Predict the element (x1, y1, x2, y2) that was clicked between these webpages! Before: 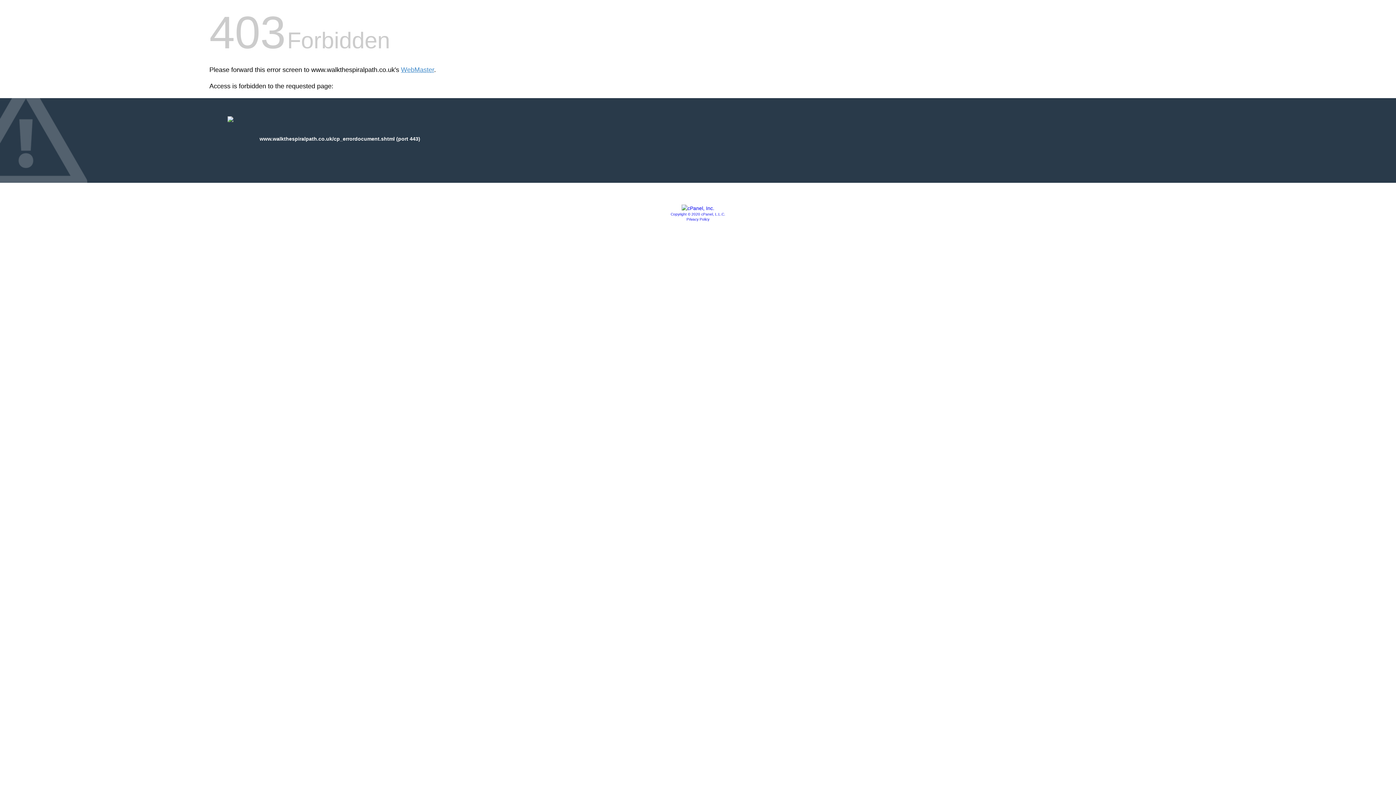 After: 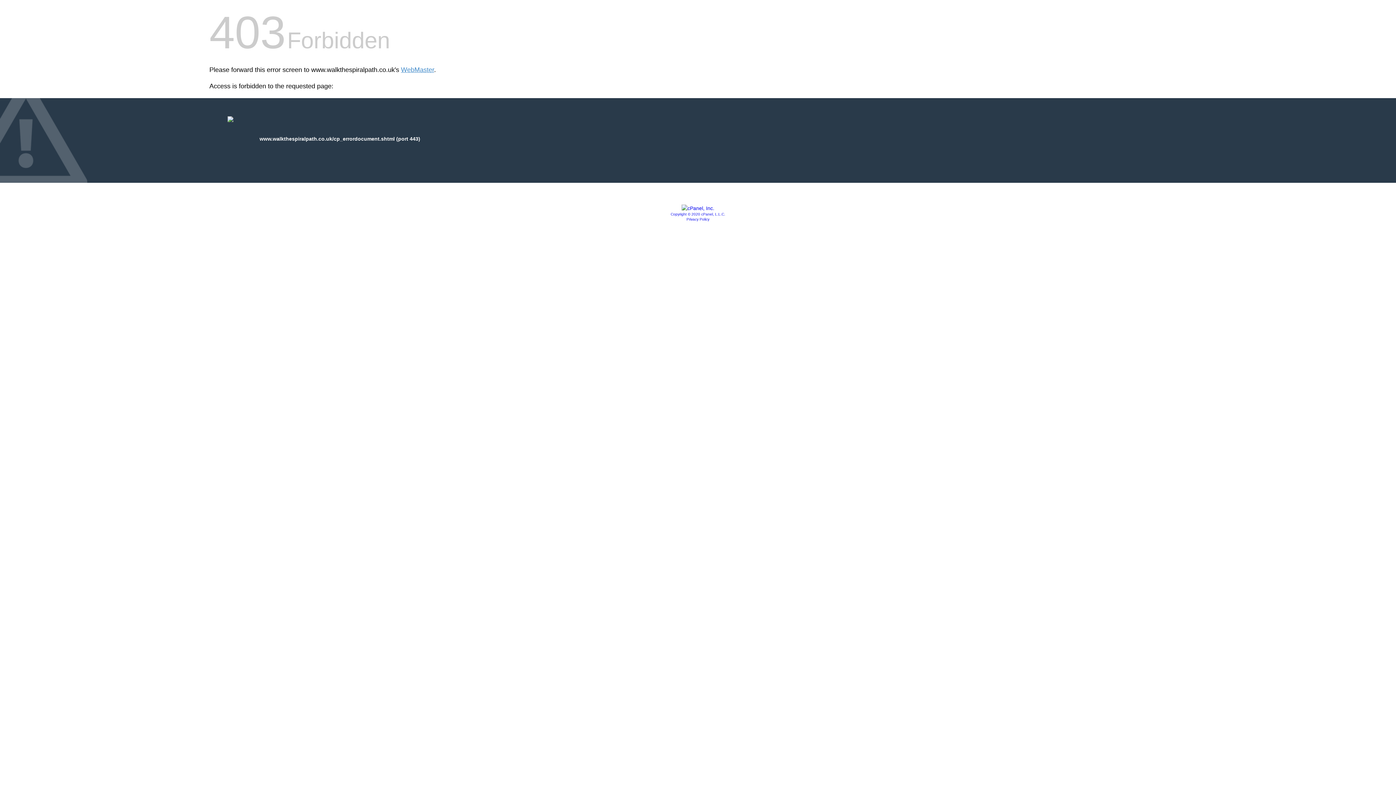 Action: bbox: (681, 205, 714, 211)